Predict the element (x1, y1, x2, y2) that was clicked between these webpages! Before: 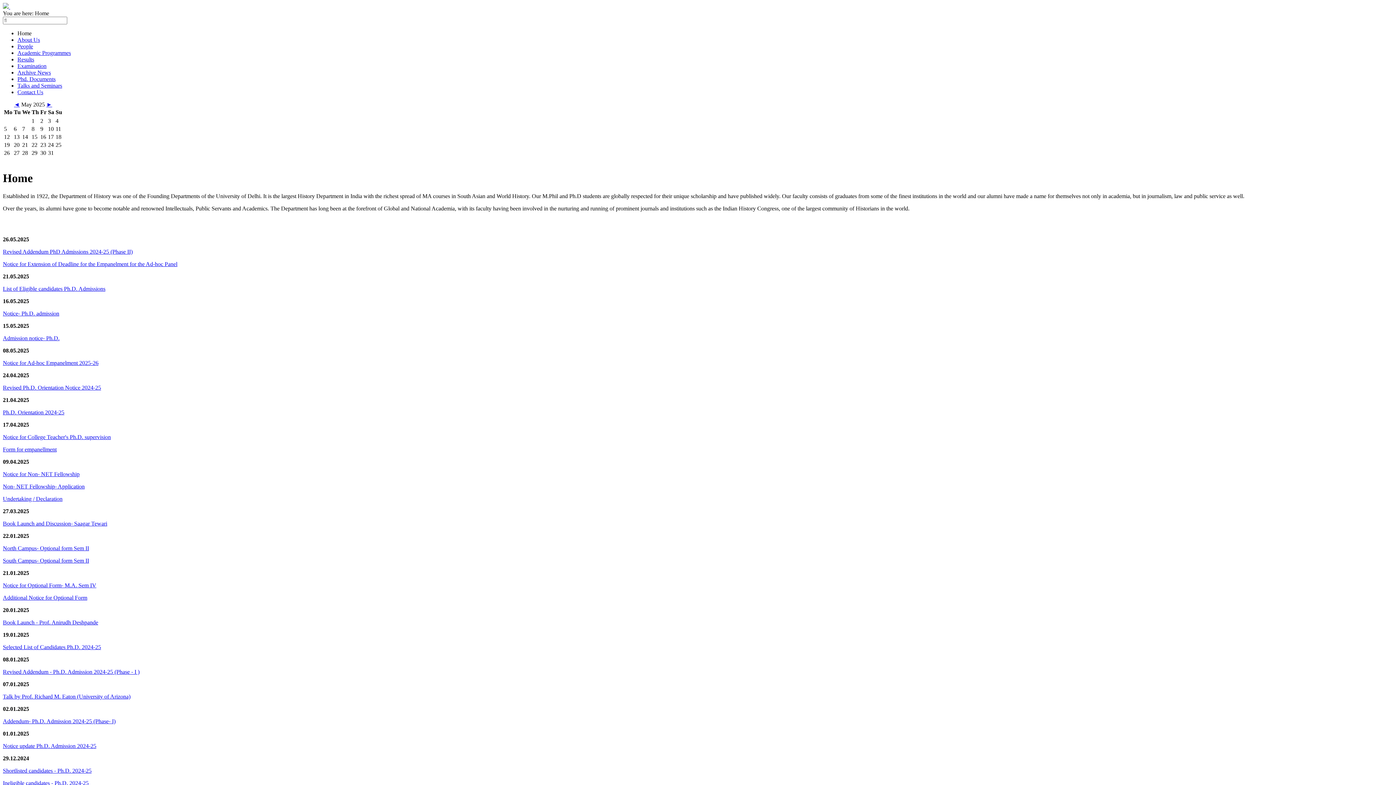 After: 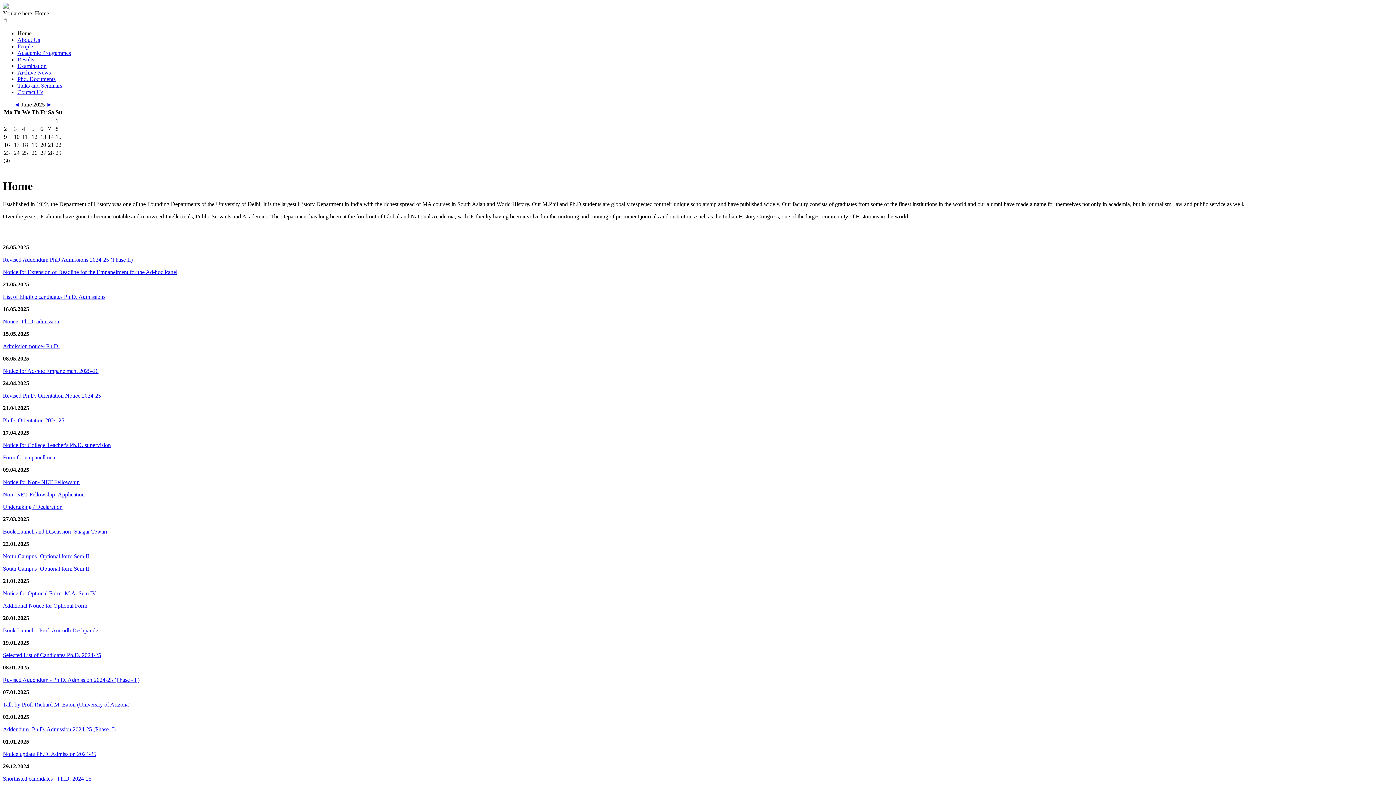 Action: bbox: (46, 101, 52, 107) label: ►